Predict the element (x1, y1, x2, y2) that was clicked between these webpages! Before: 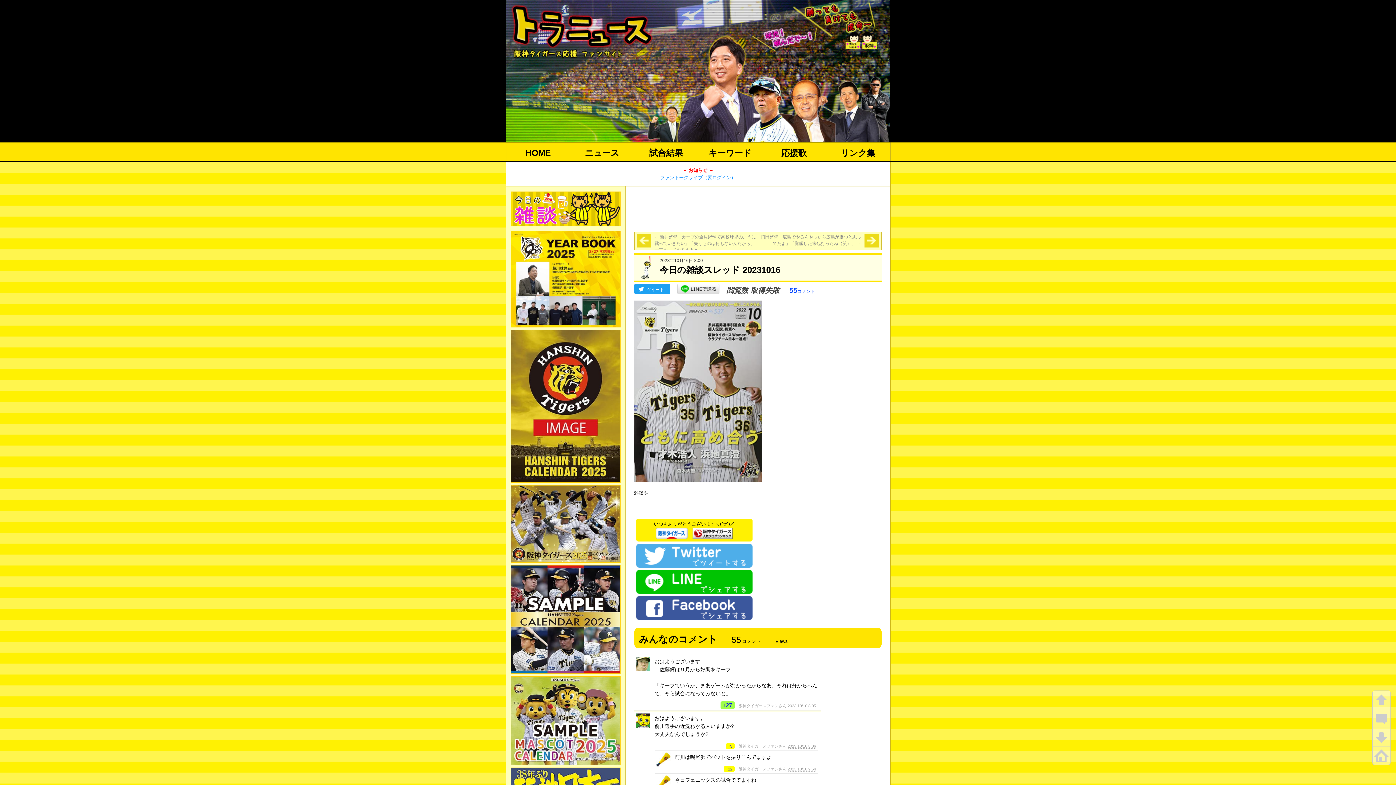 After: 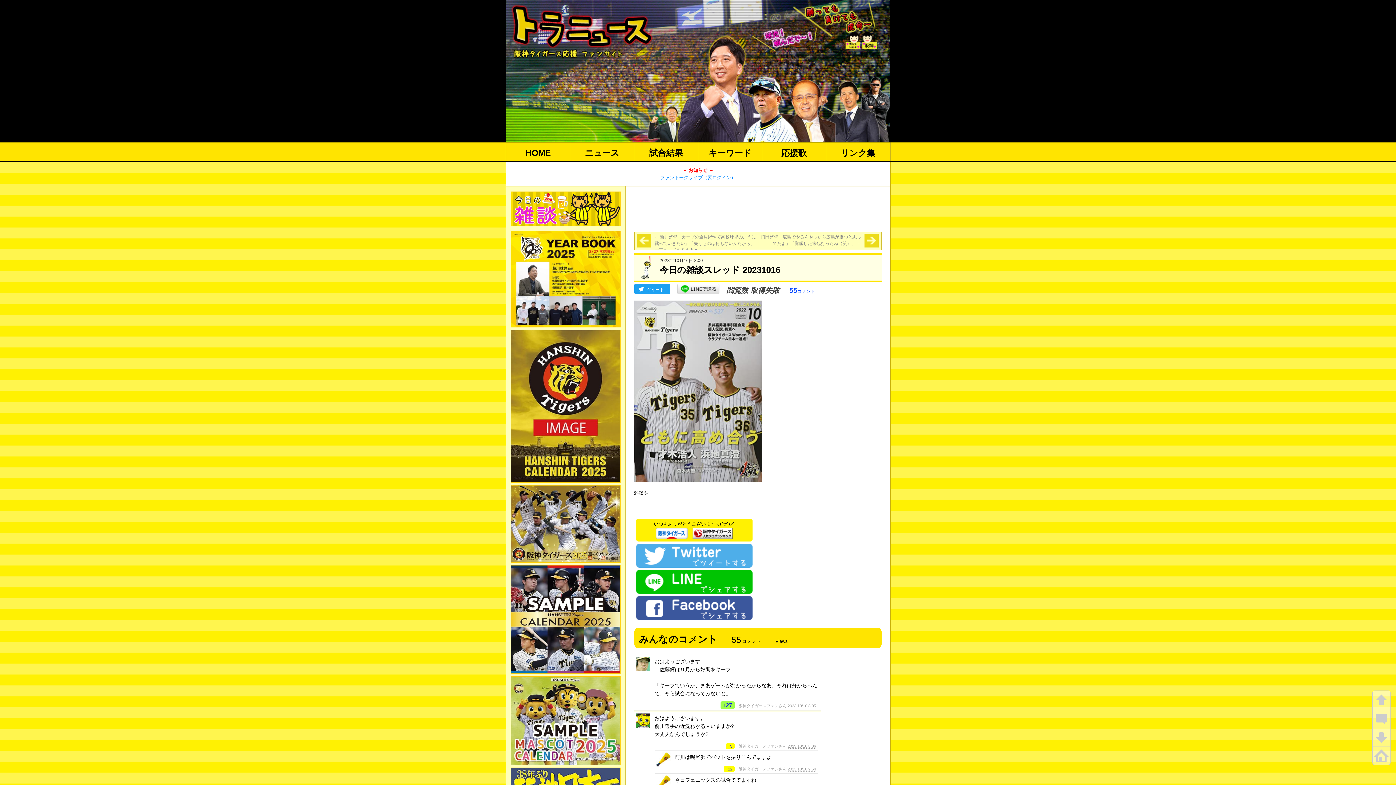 Action: bbox: (692, 528, 732, 534)